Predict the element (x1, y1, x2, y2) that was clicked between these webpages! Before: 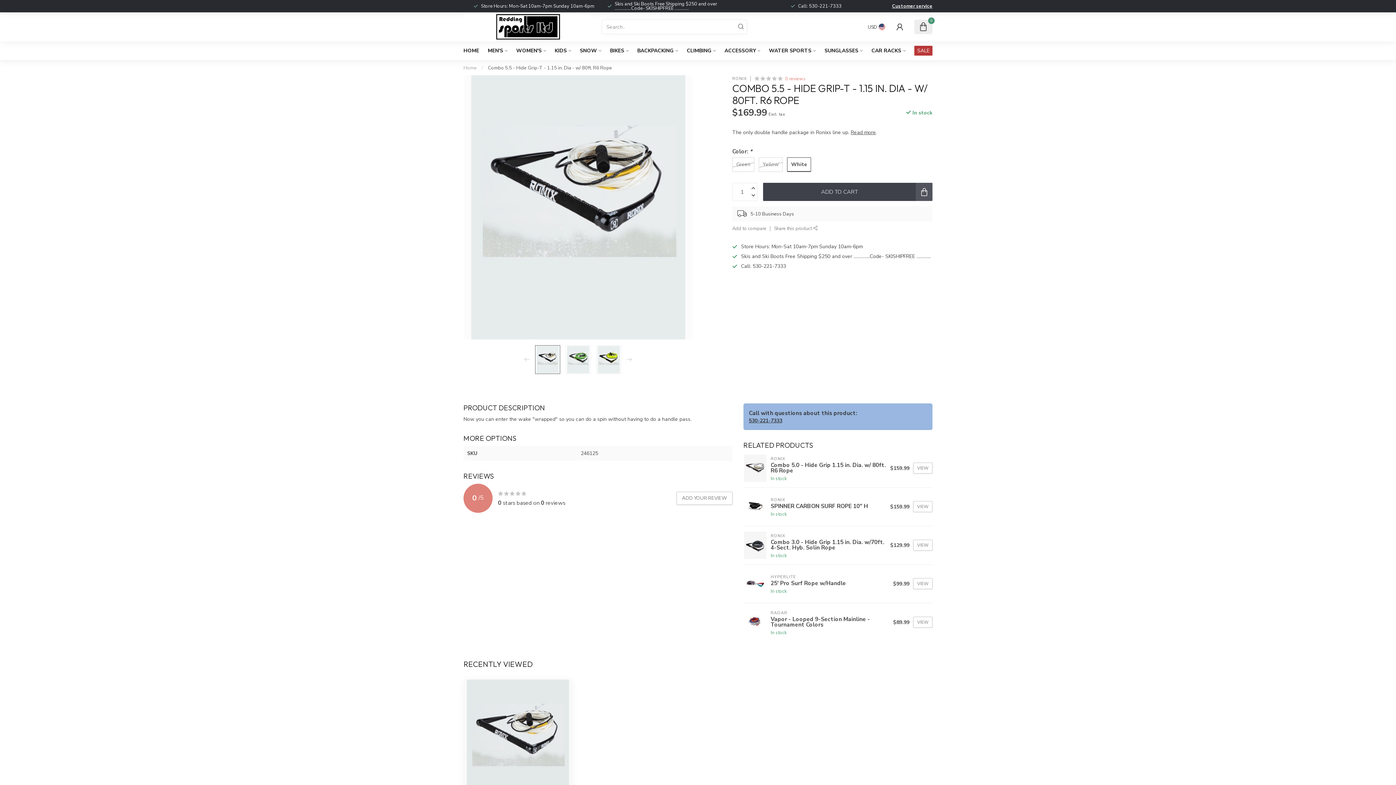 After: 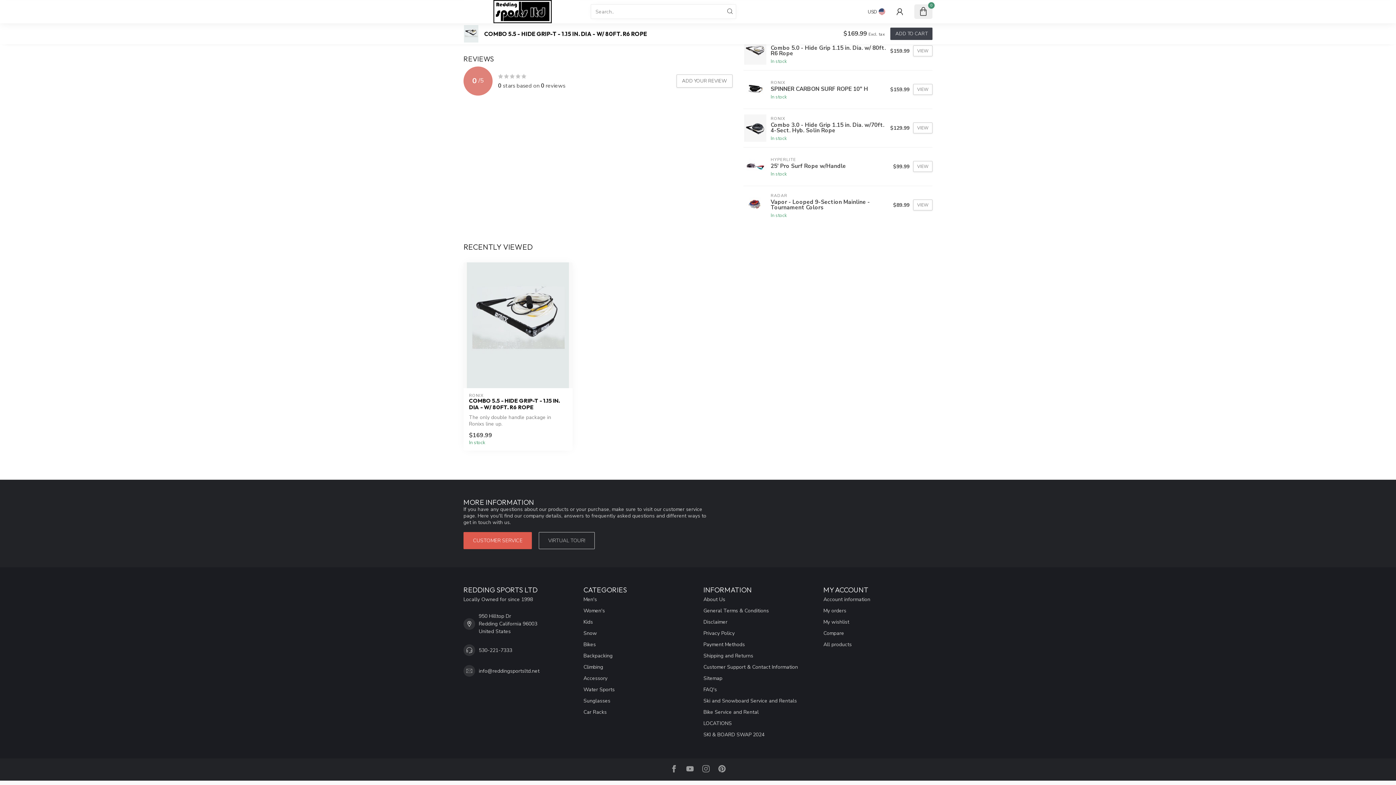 Action: label: 0 reviews bbox: (785, 75, 805, 82)